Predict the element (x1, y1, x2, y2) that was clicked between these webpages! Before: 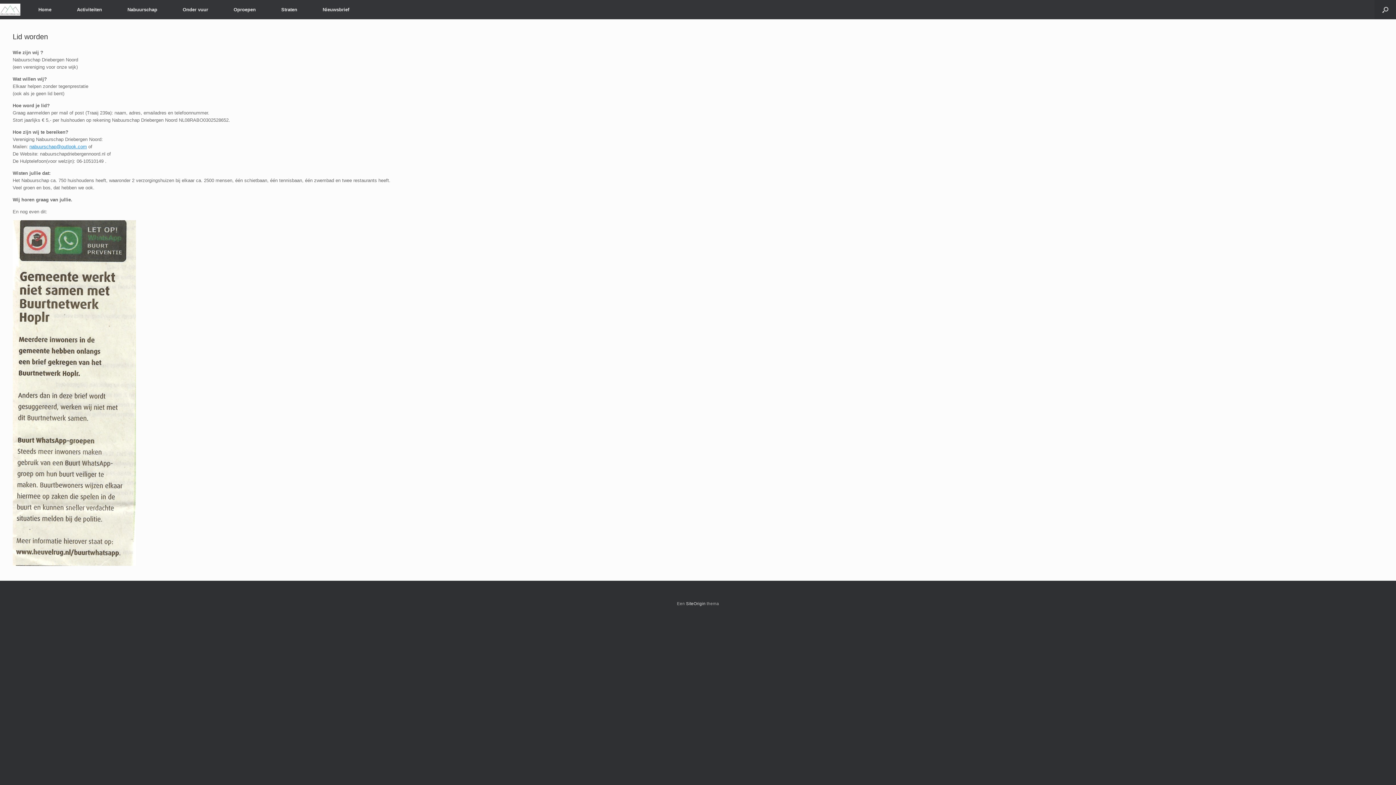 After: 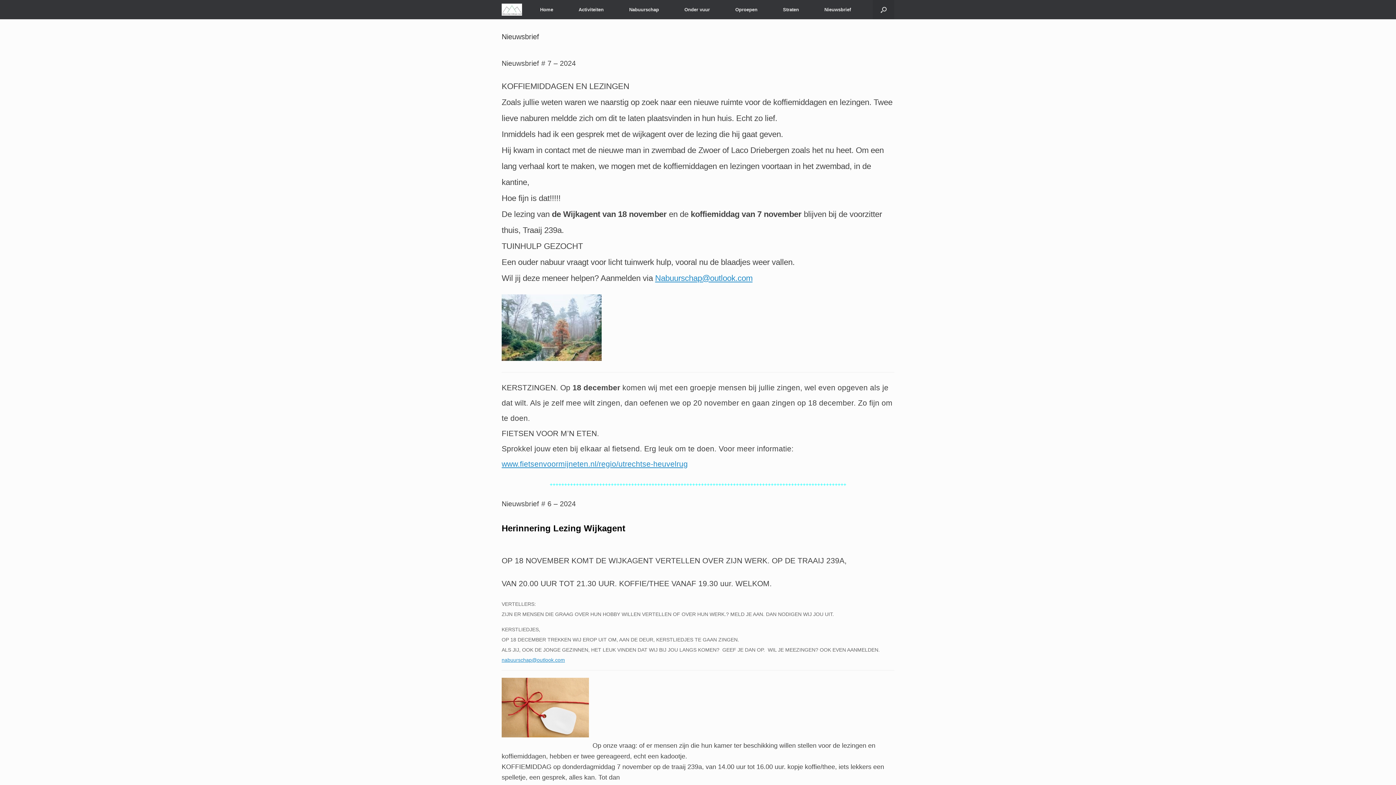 Action: bbox: (310, 0, 362, 19) label: Nieuwsbrief